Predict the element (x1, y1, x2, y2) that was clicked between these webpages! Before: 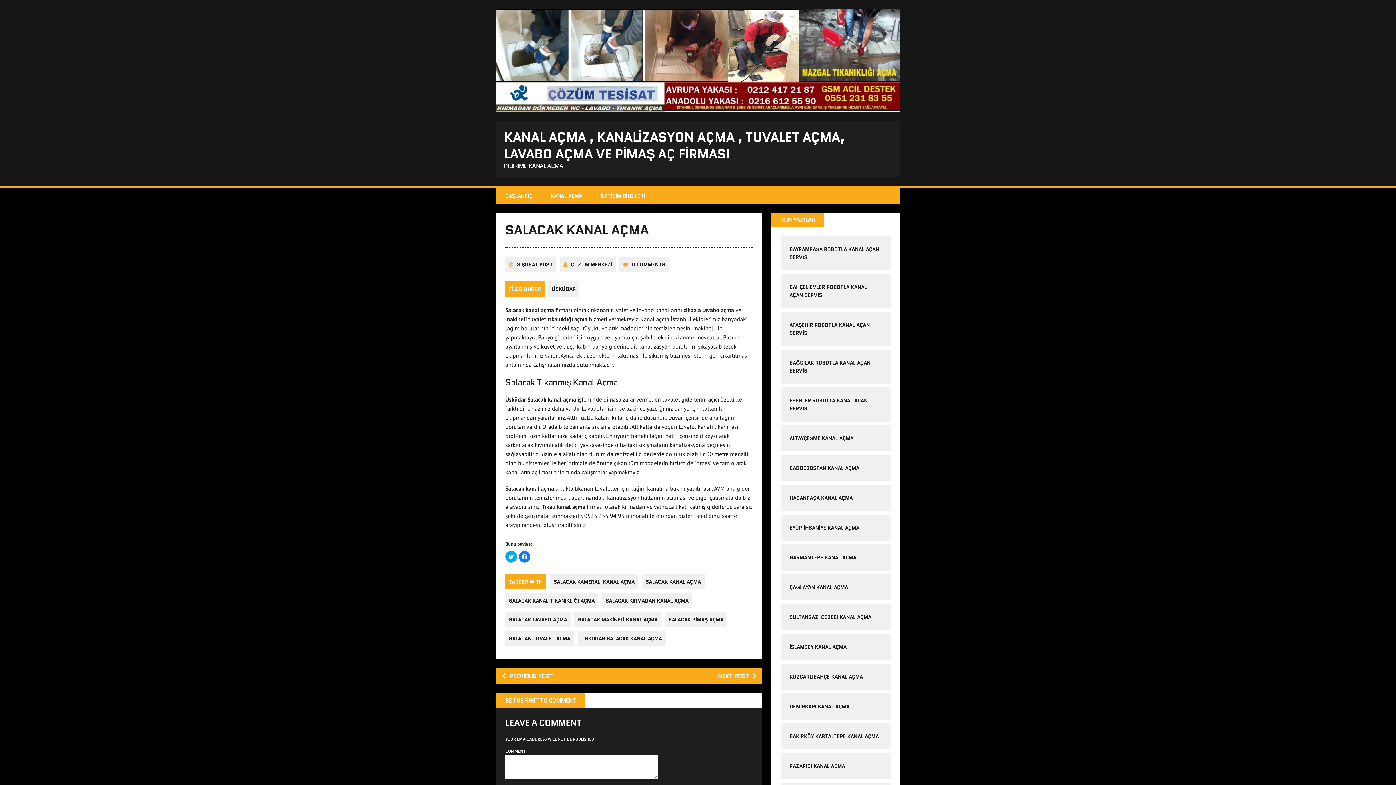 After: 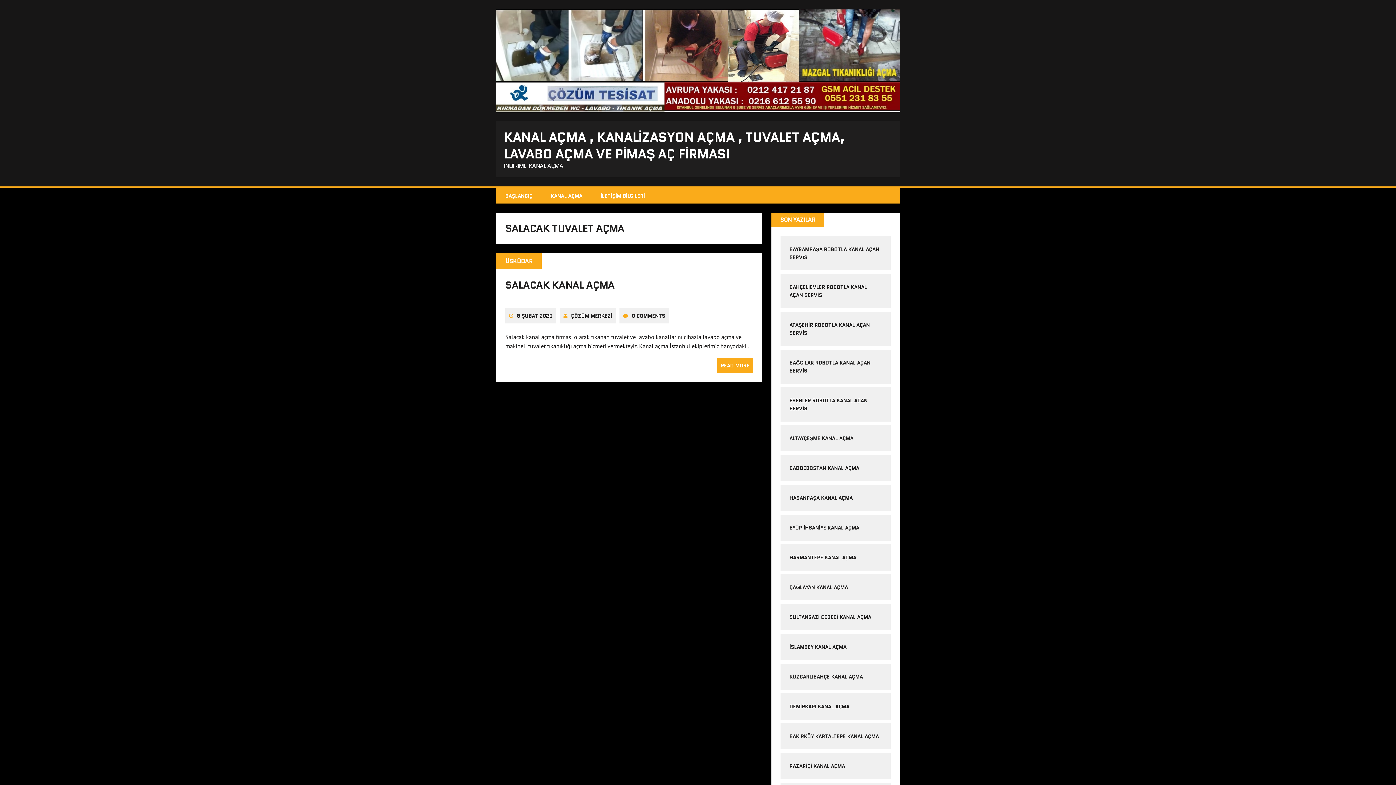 Action: label: SALACAK TUVALET AÇMA bbox: (505, 631, 574, 646)